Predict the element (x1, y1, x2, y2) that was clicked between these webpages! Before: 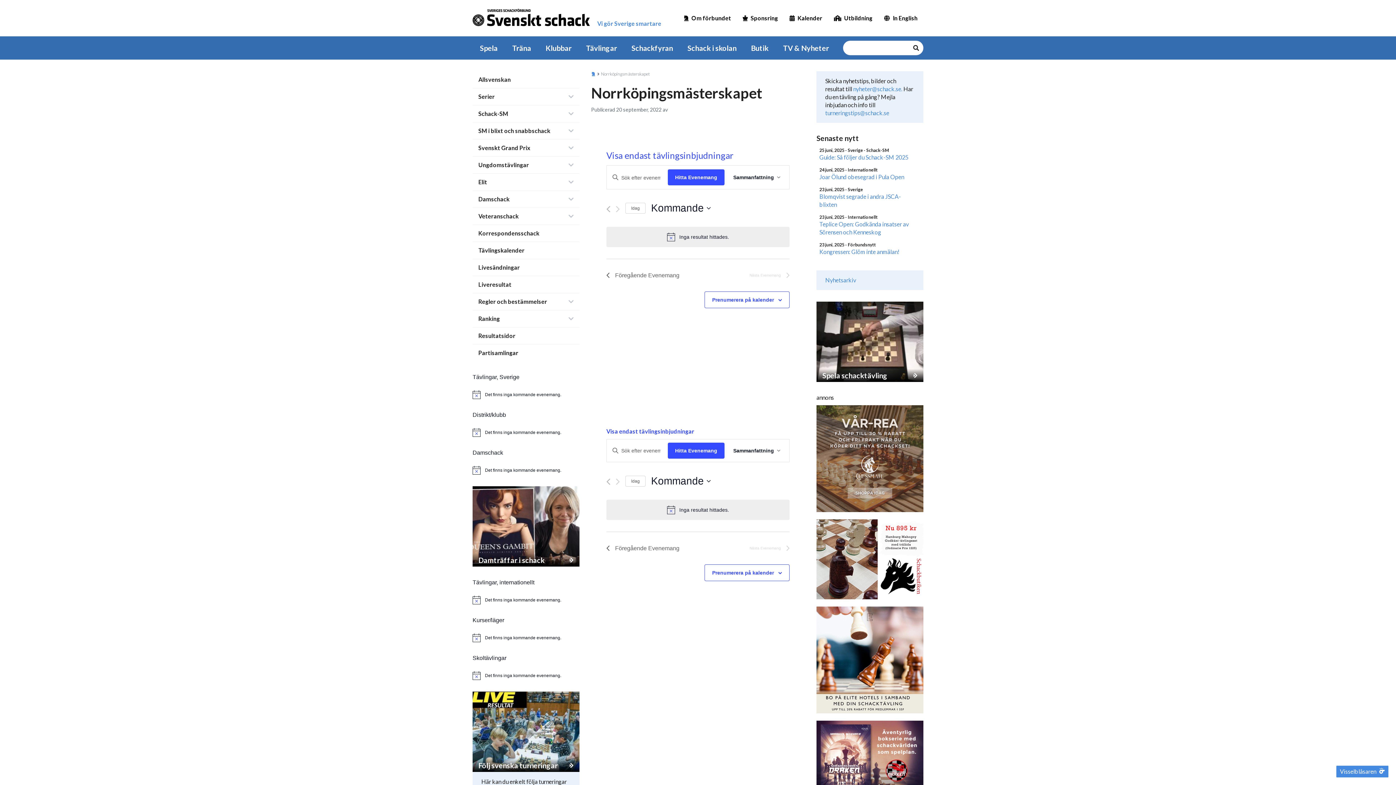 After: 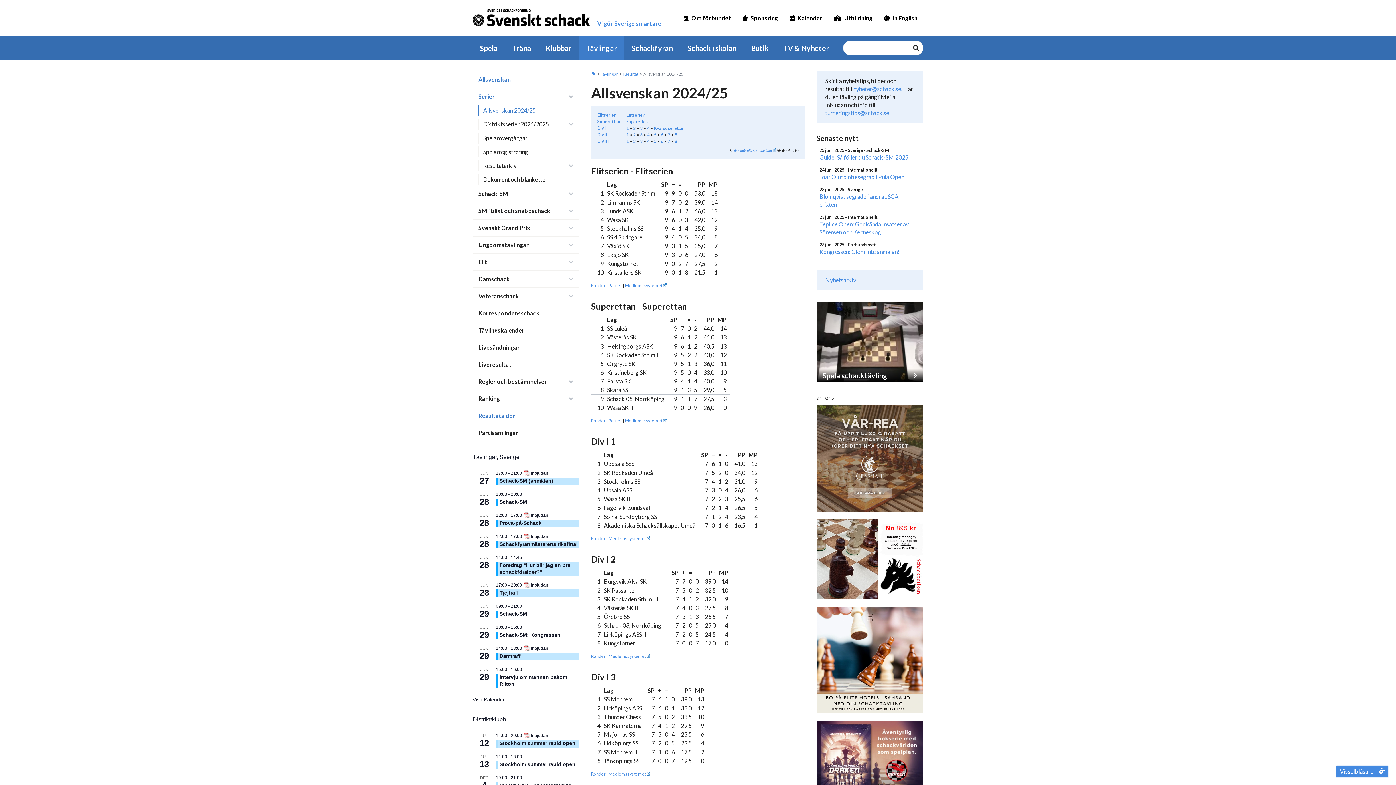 Action: bbox: (472, 71, 579, 88) label: Allsvenskan